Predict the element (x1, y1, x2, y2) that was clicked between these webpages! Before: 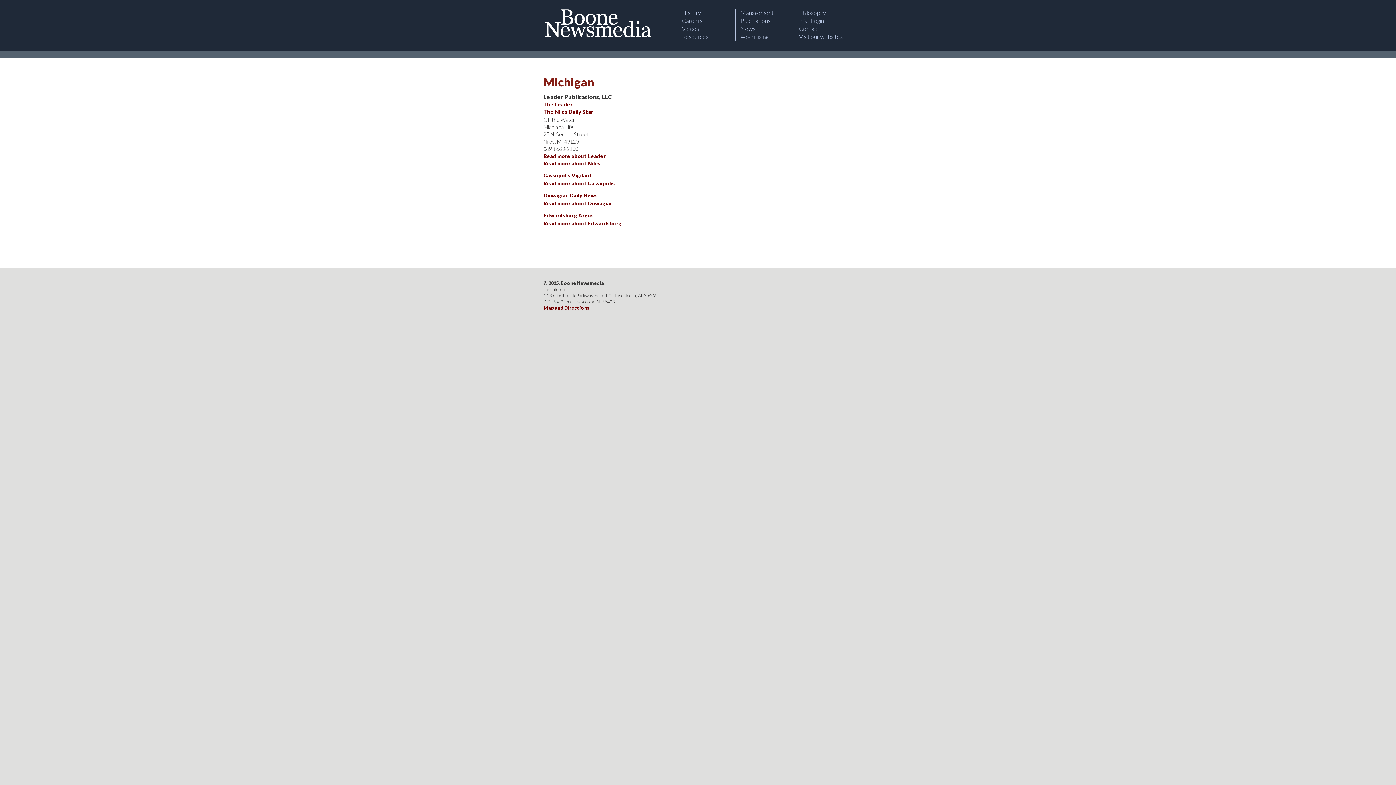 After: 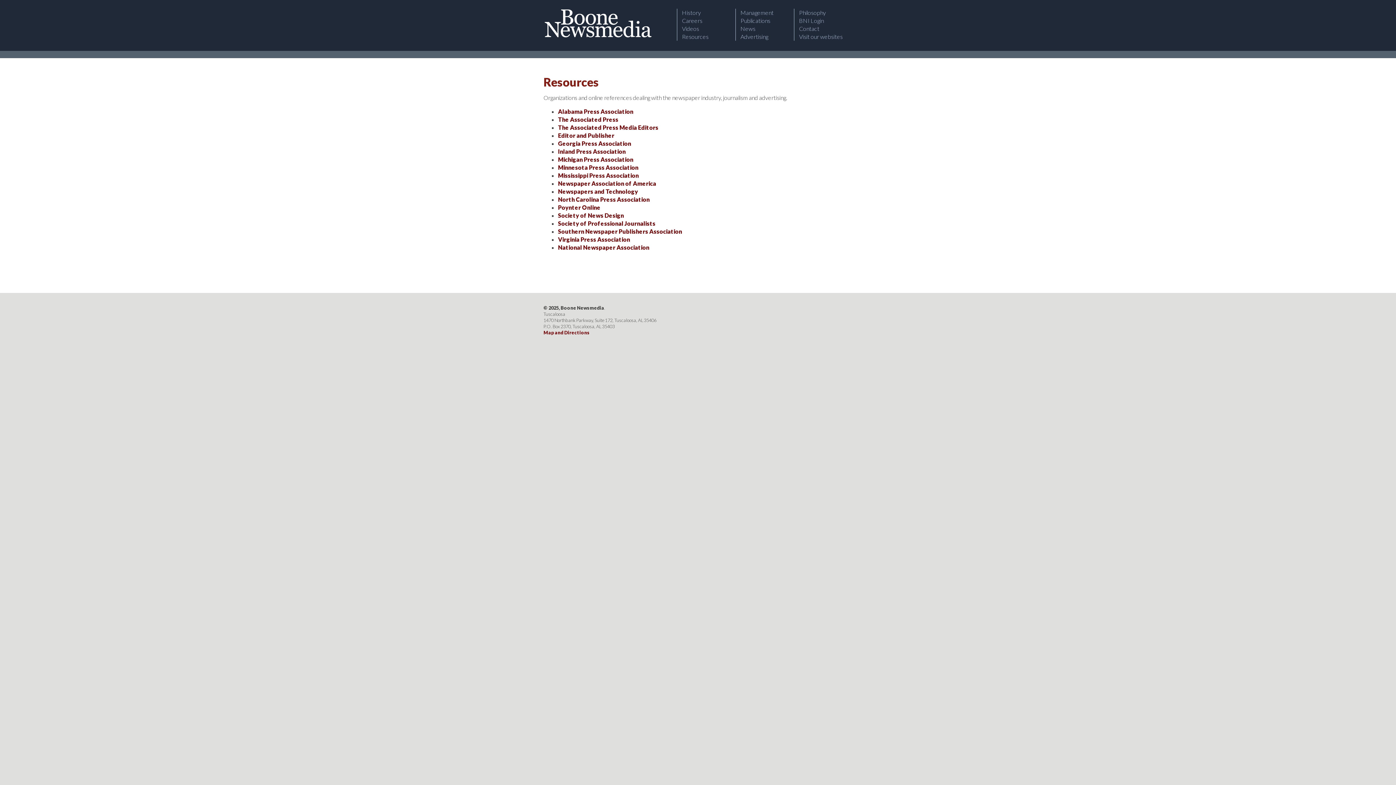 Action: label: Resources bbox: (682, 32, 733, 40)